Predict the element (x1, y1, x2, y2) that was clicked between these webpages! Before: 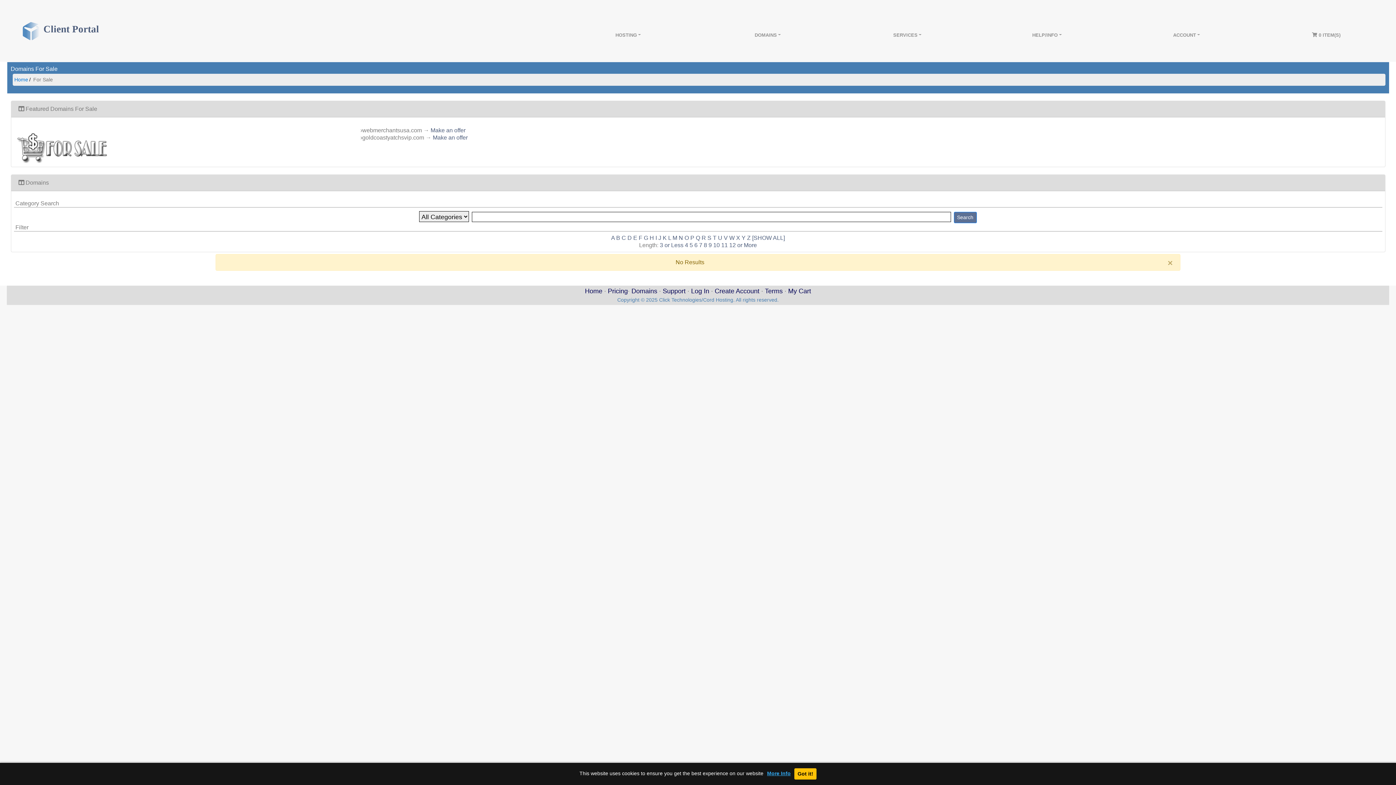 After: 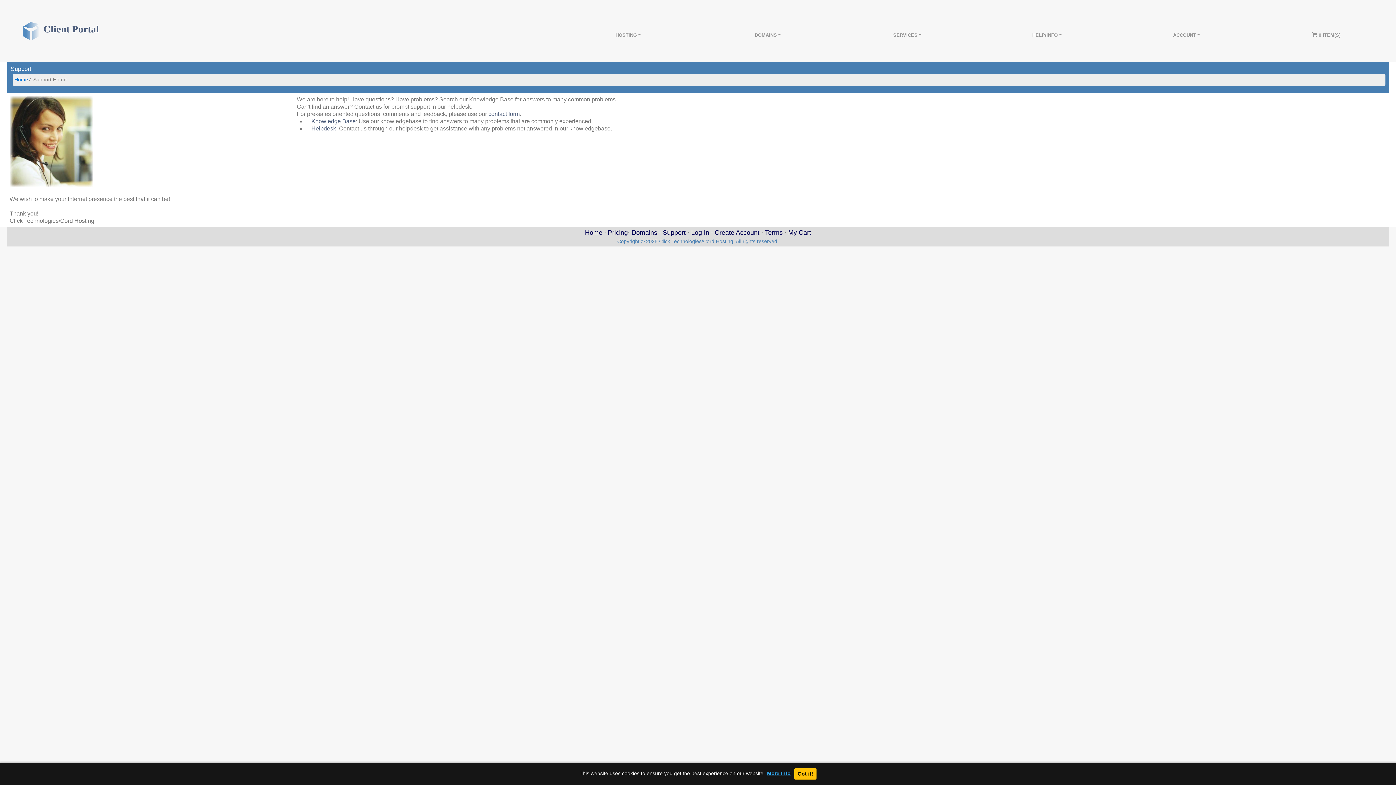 Action: bbox: (977, 27, 1117, 42) label: HELP/INFO